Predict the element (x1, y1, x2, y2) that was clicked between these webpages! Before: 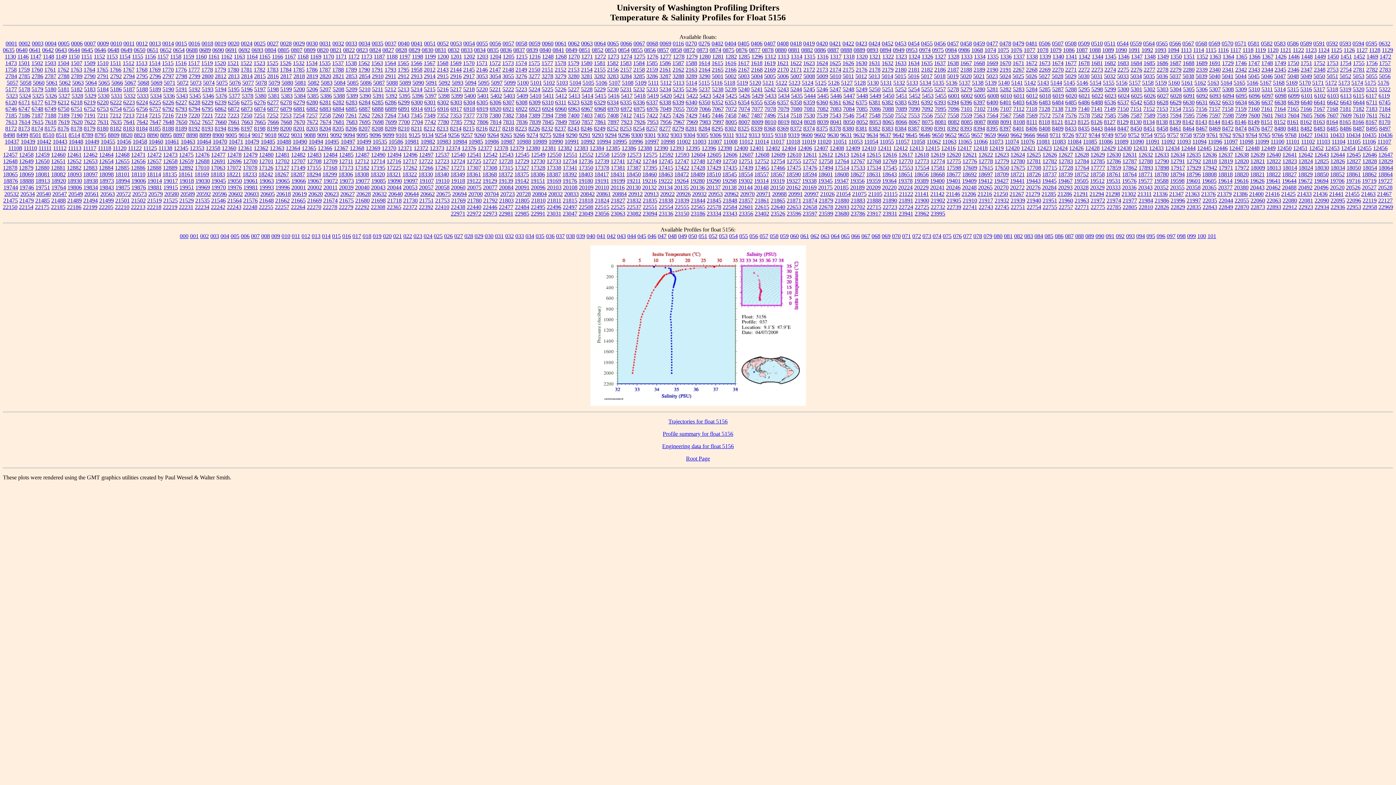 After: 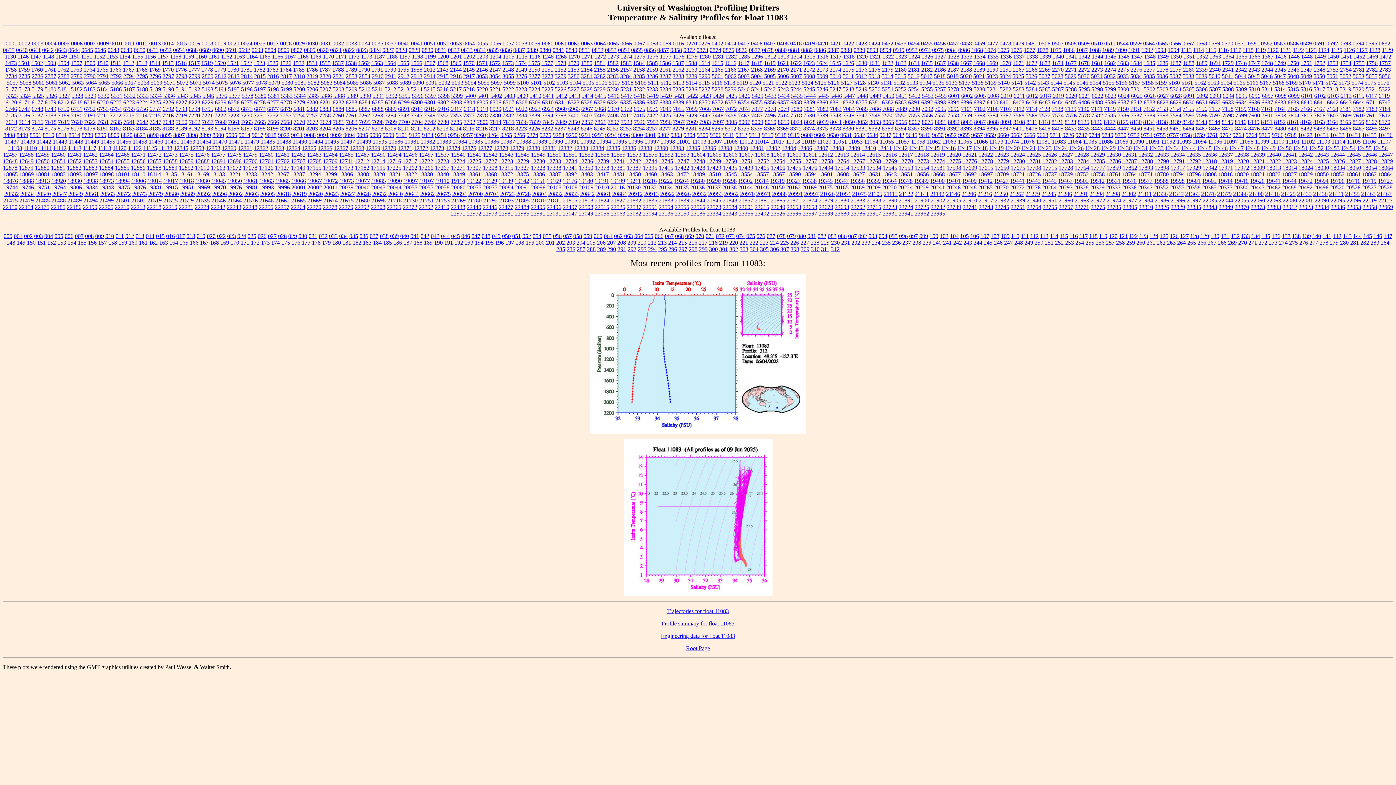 Action: bbox: (1052, 138, 1066, 144) label: 11083